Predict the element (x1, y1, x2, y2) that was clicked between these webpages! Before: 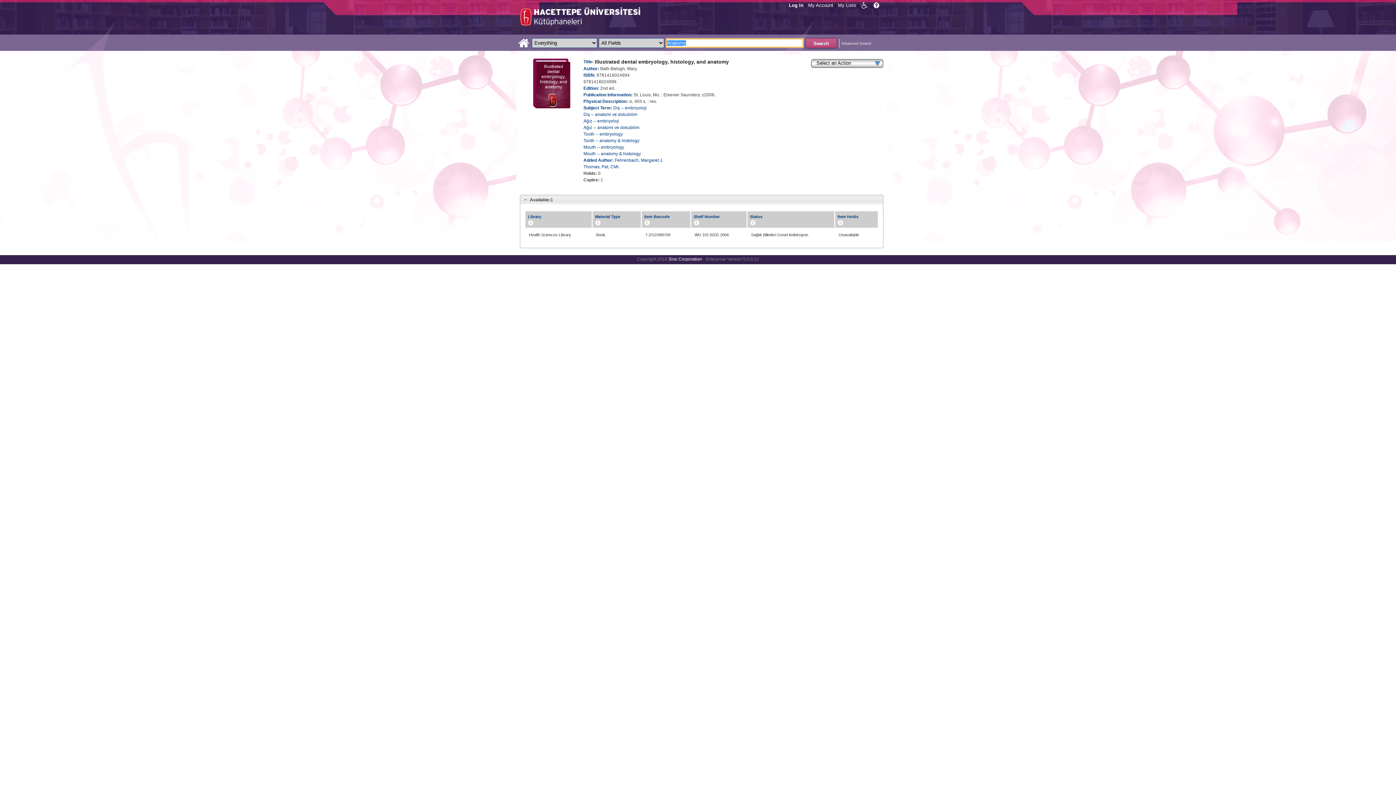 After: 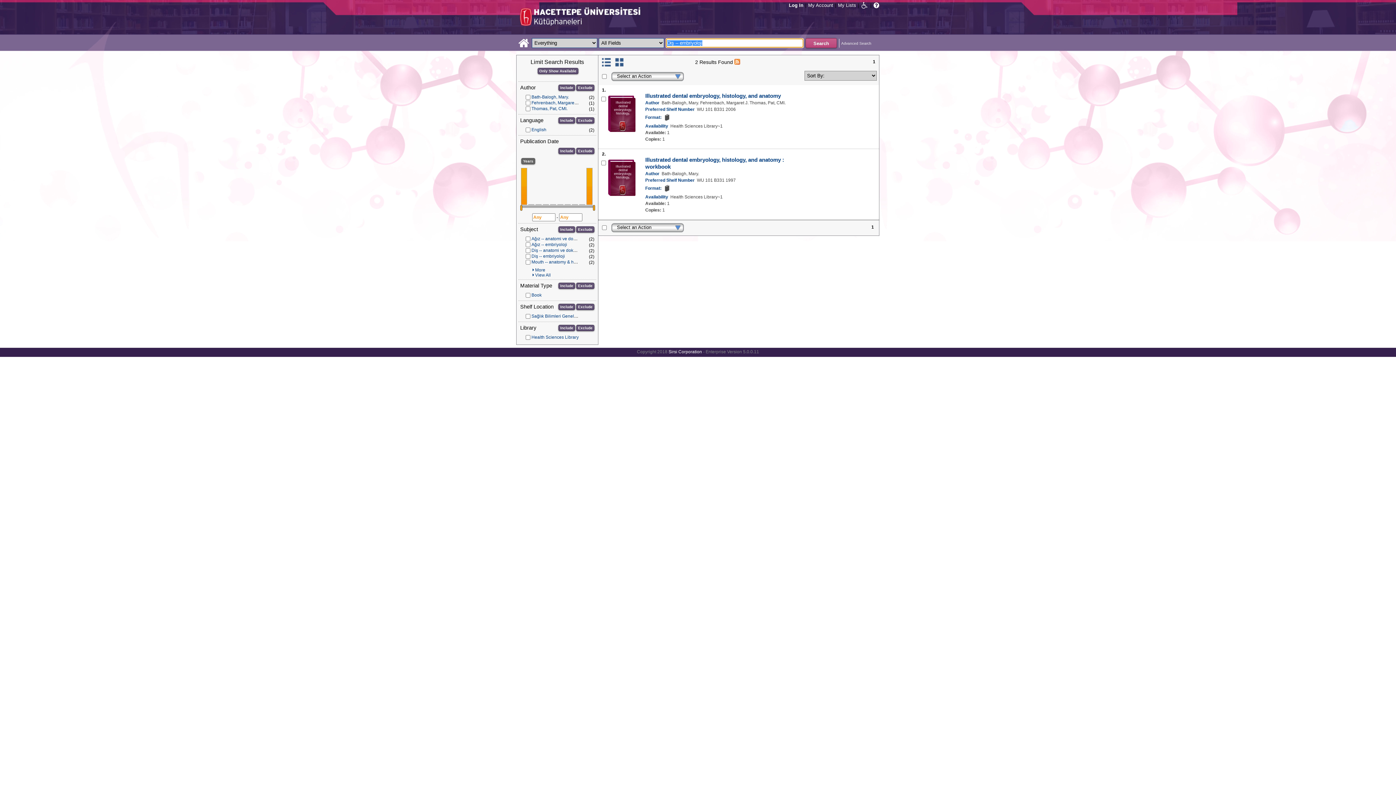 Action: label: Diş -- embriyoloji bbox: (613, 105, 646, 110)